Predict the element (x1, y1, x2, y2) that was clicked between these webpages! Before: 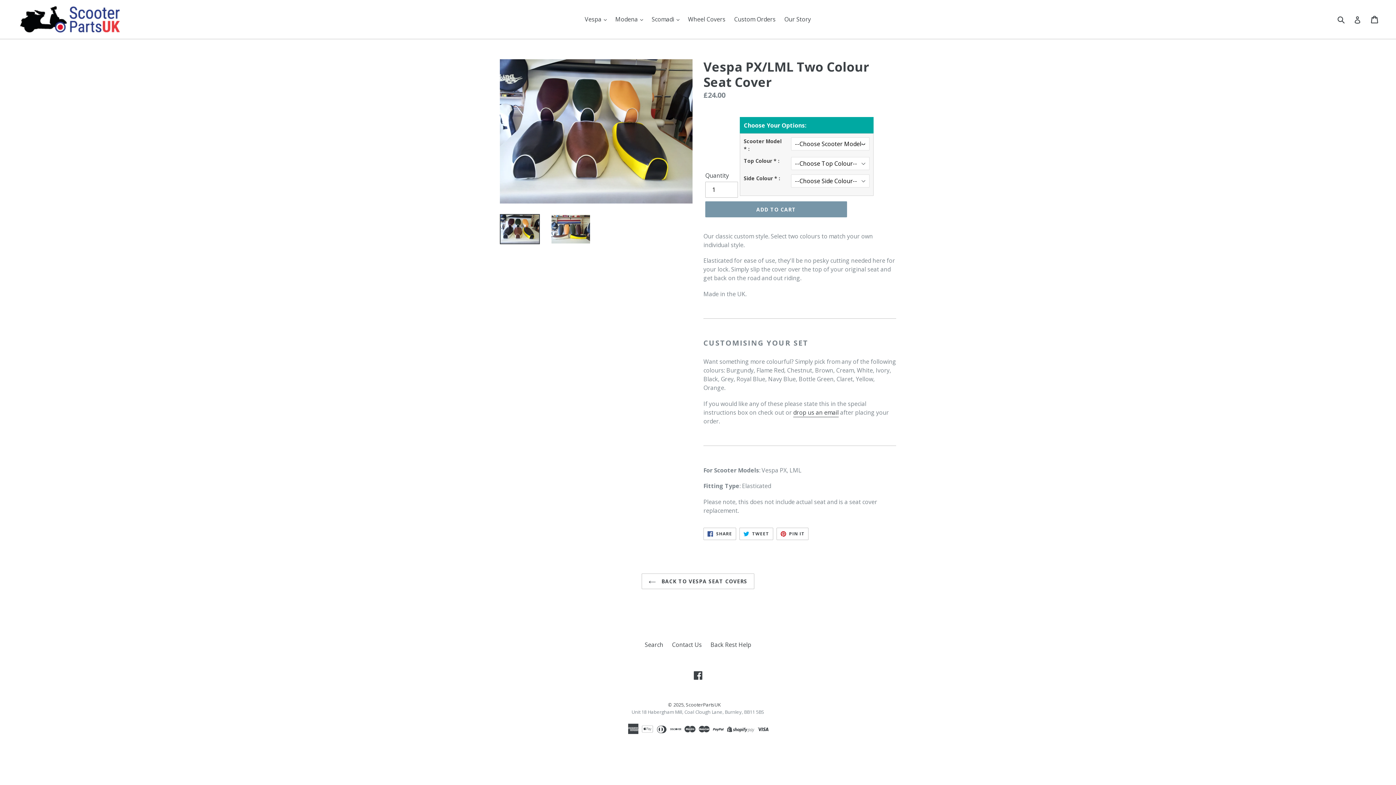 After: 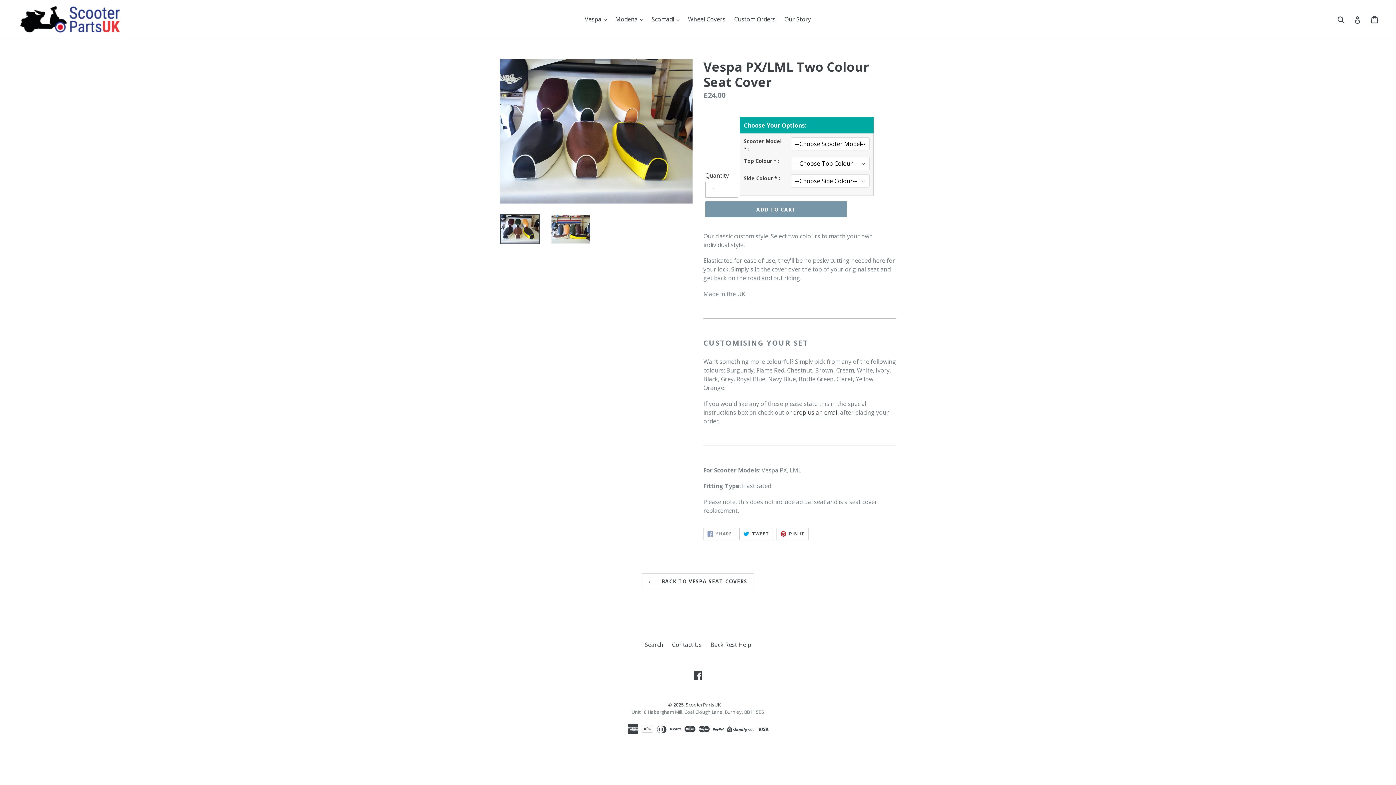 Action: bbox: (703, 527, 736, 540) label:  SHARE
SHARE ON FACEBOOK